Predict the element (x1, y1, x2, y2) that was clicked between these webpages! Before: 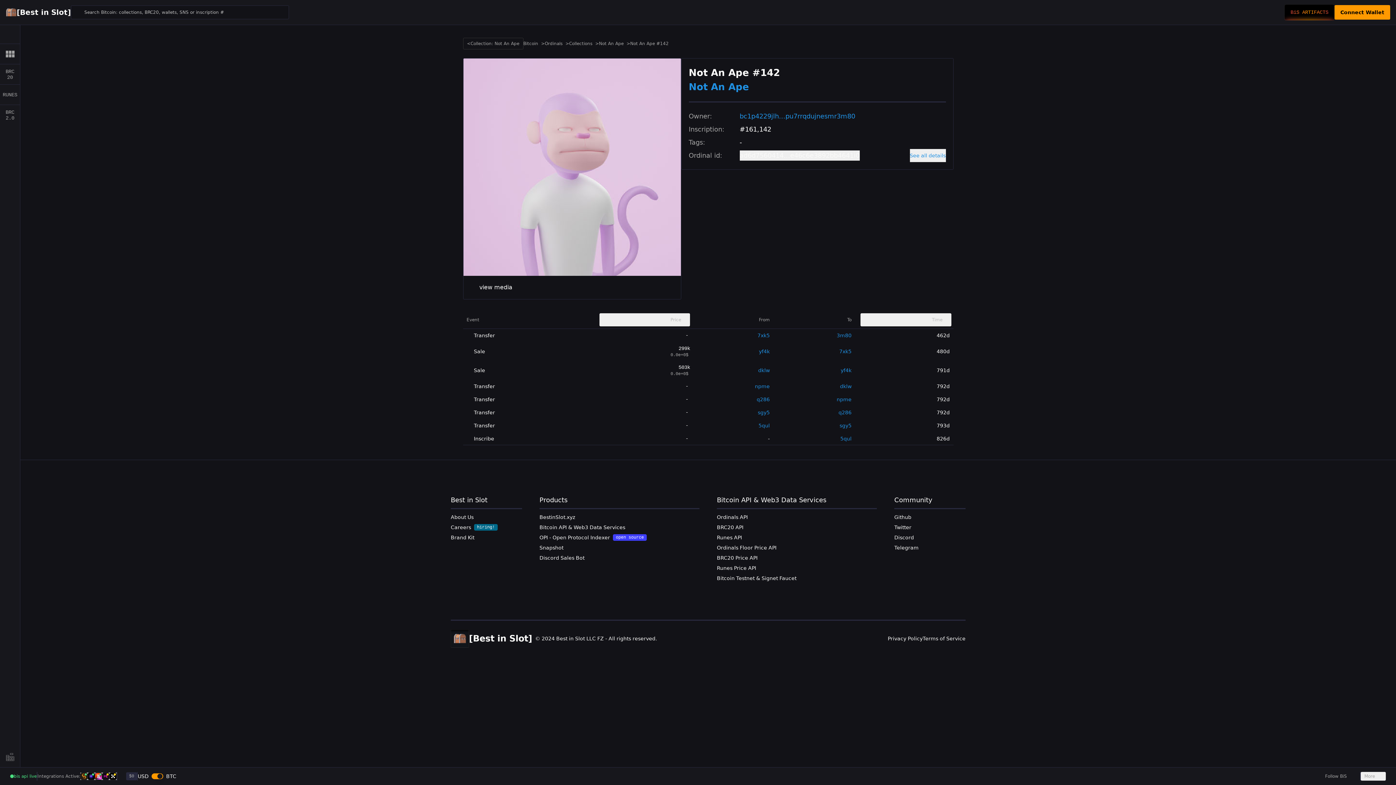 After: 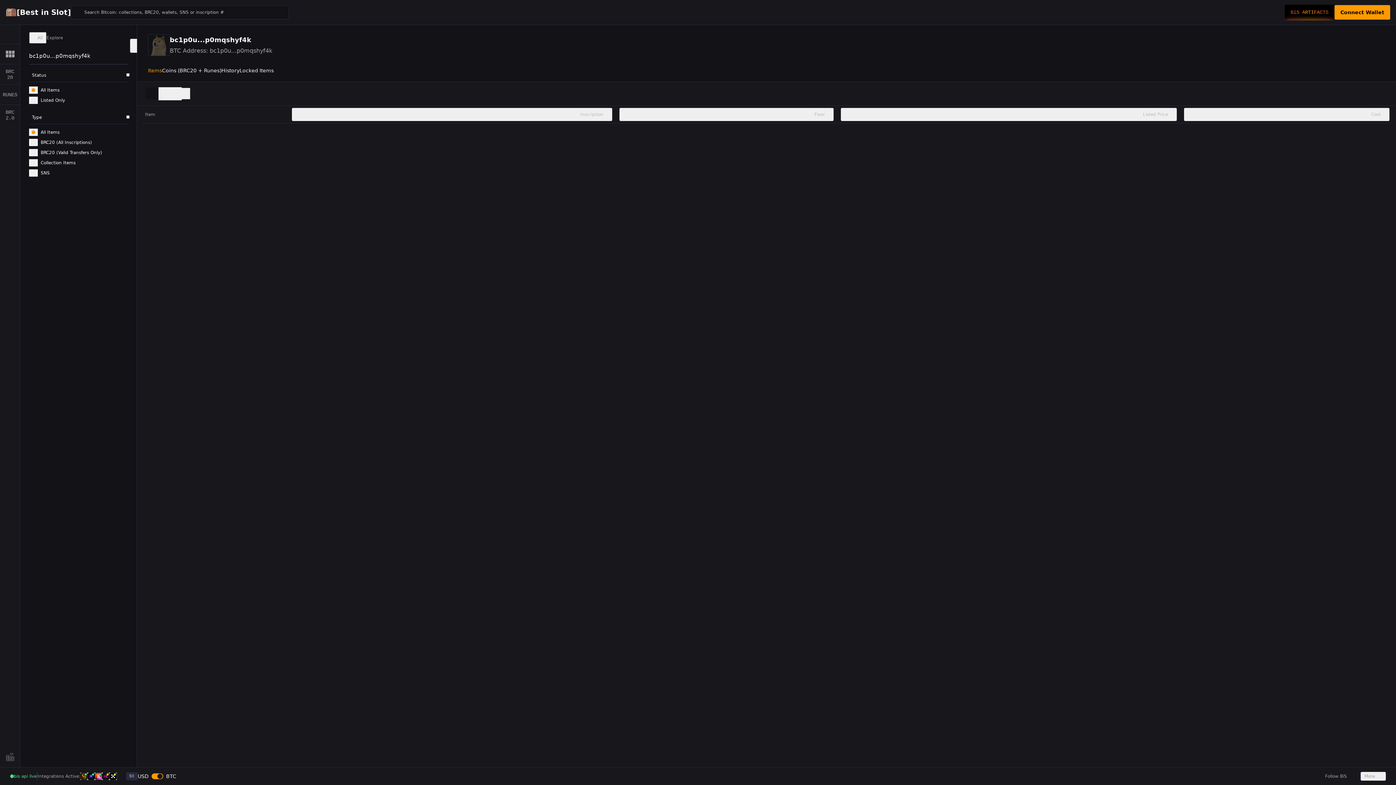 Action: bbox: (840, 367, 851, 373) label: yf4k